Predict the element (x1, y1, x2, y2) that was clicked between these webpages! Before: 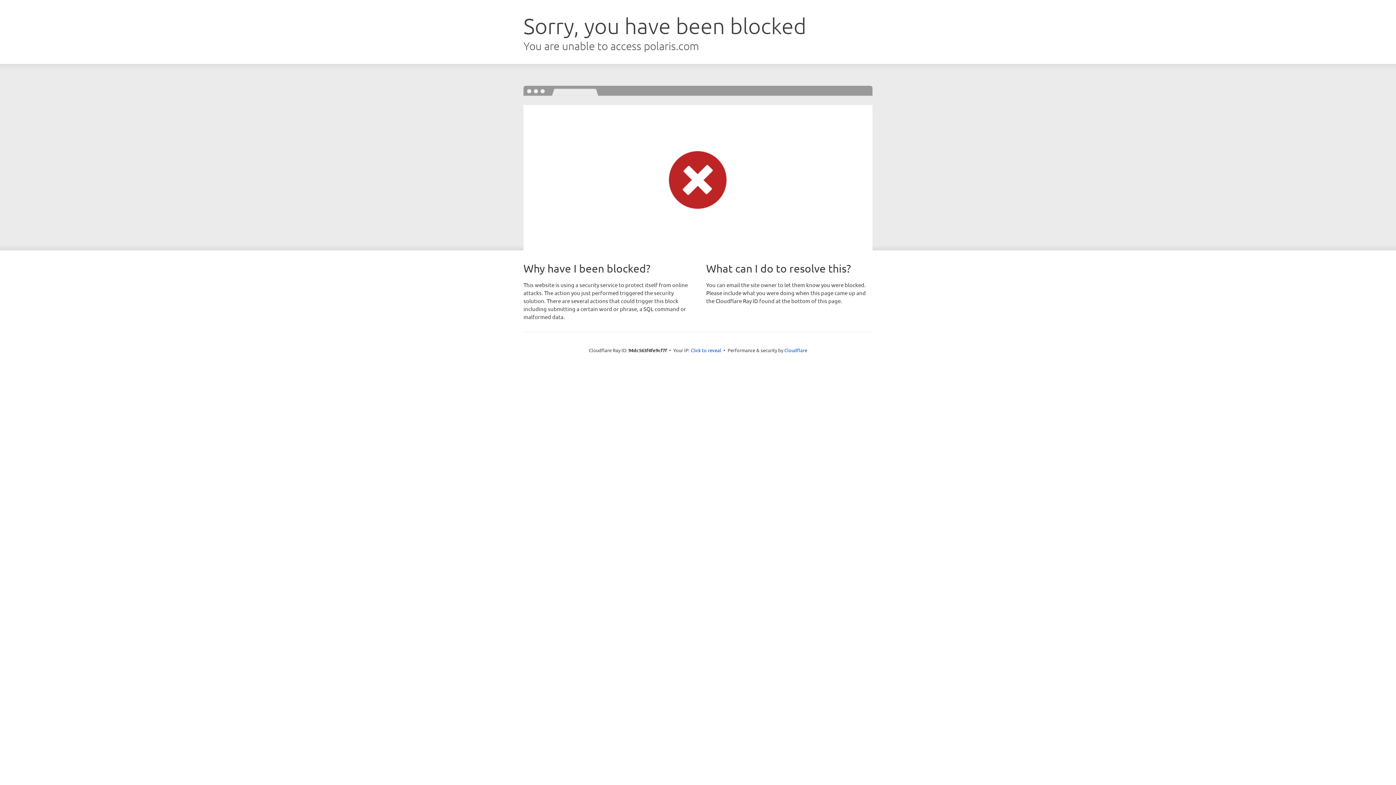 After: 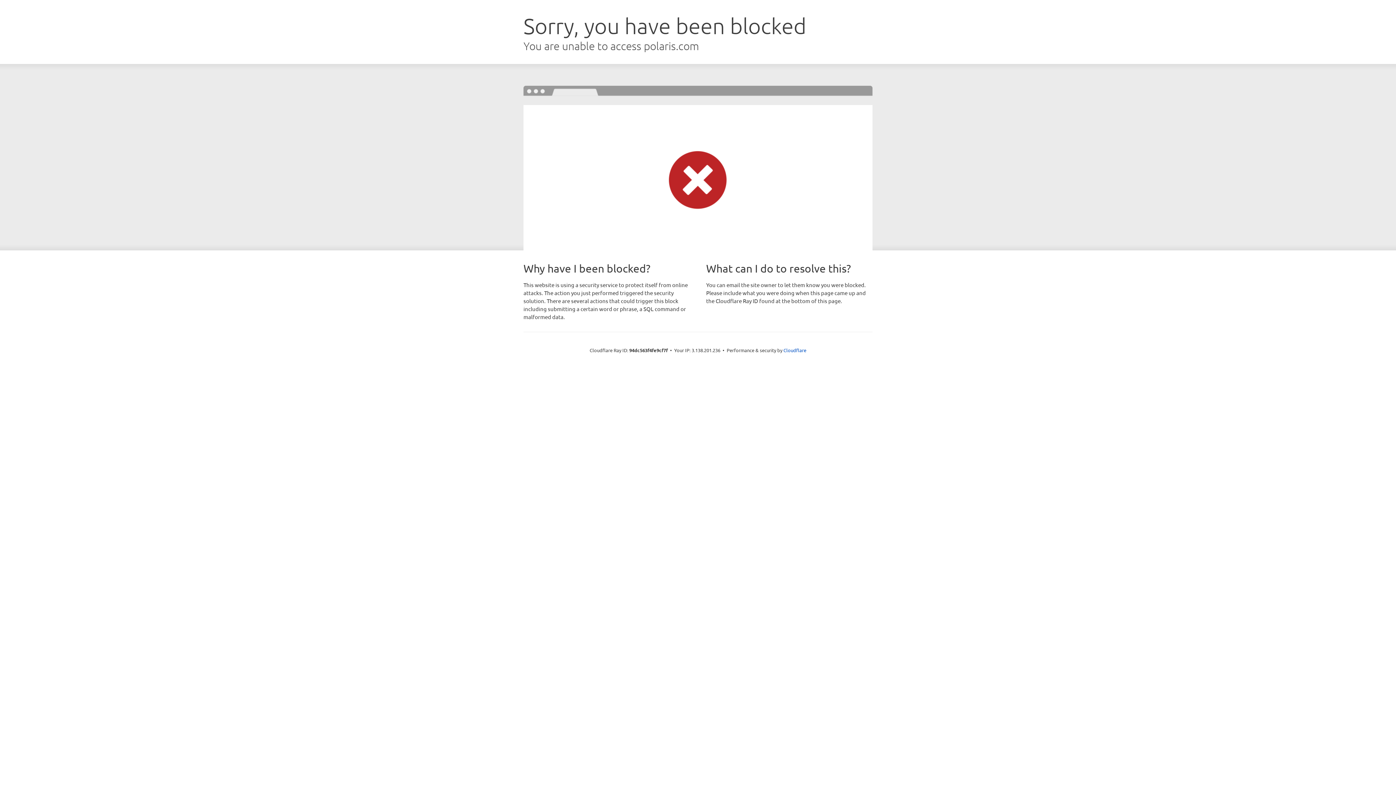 Action: label: Click to reveal bbox: (690, 346, 721, 353)